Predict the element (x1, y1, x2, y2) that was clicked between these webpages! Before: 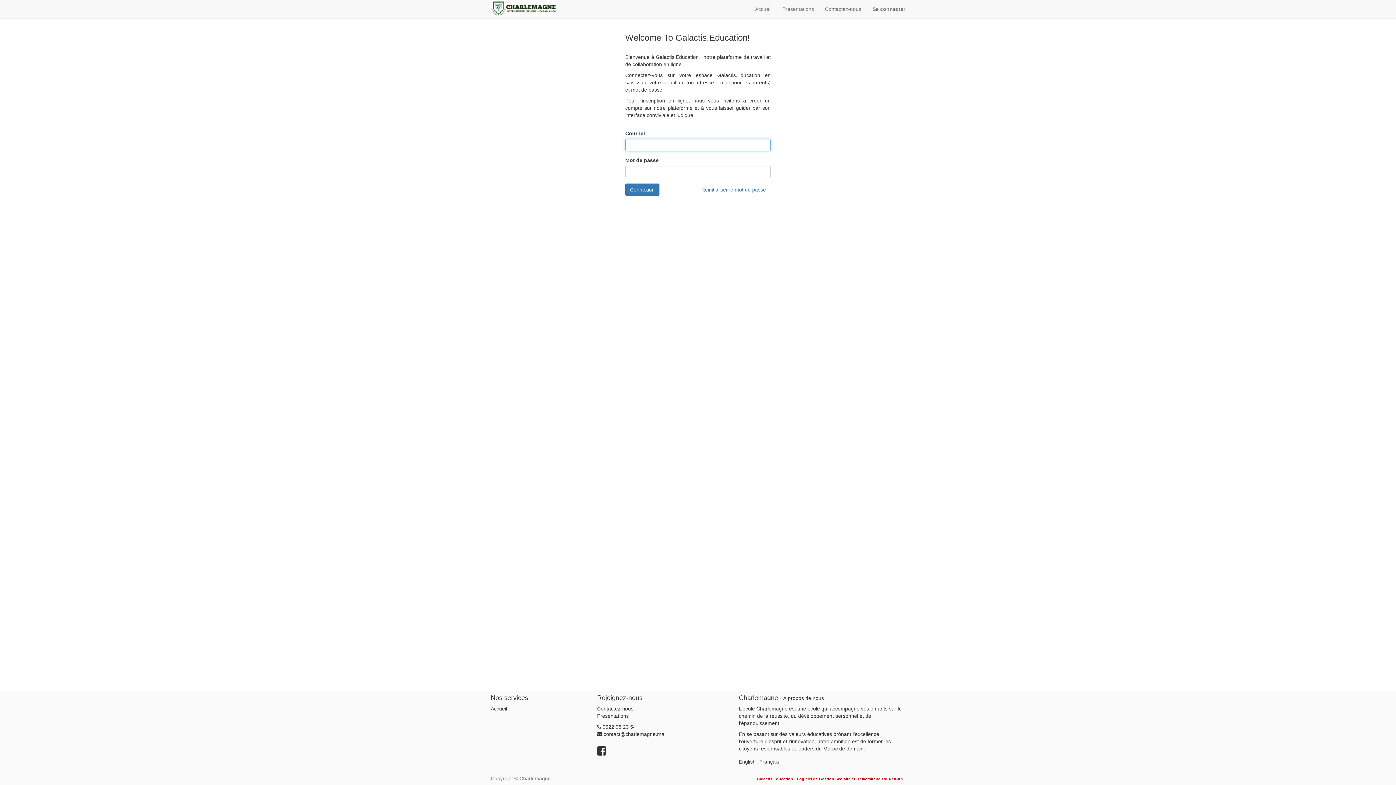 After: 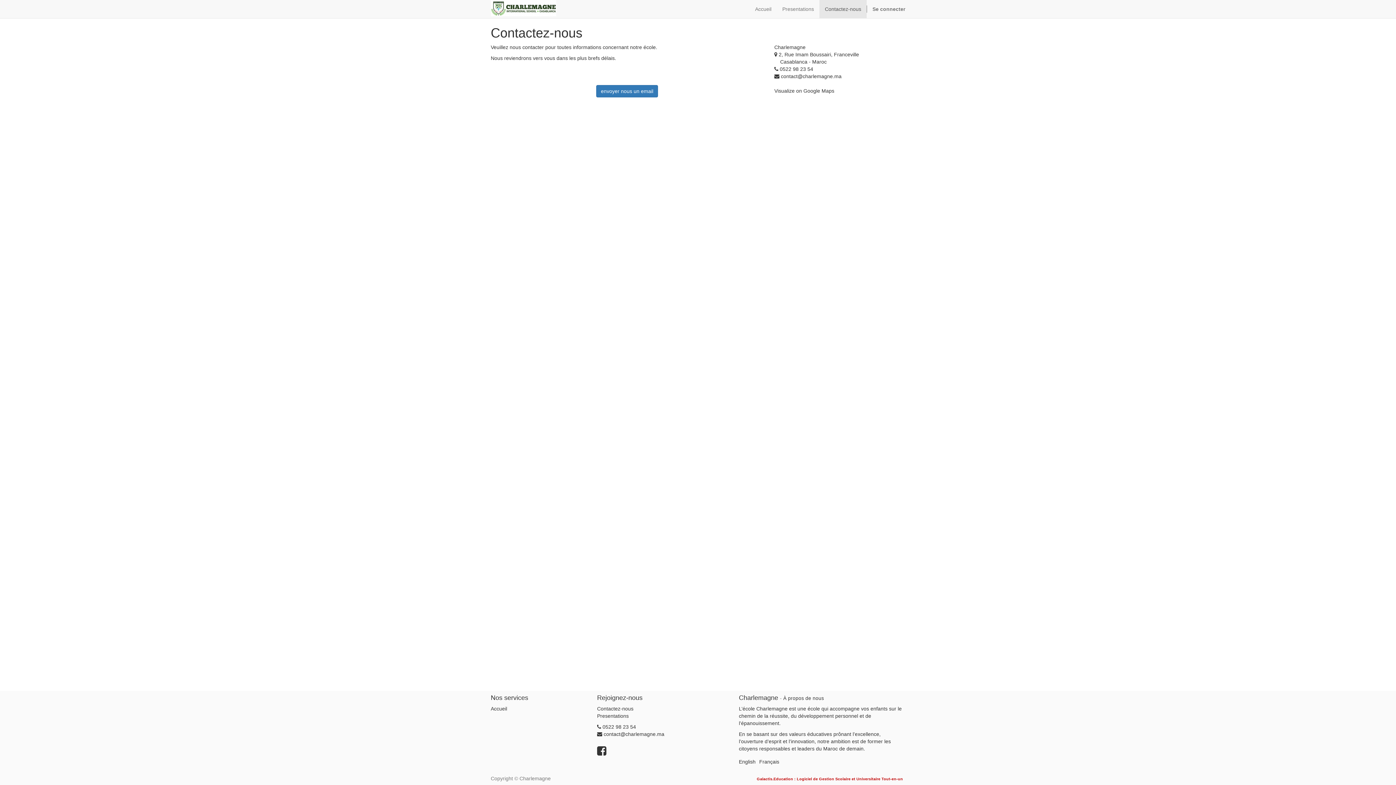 Action: bbox: (597, 706, 633, 712) label: Contactez-nous